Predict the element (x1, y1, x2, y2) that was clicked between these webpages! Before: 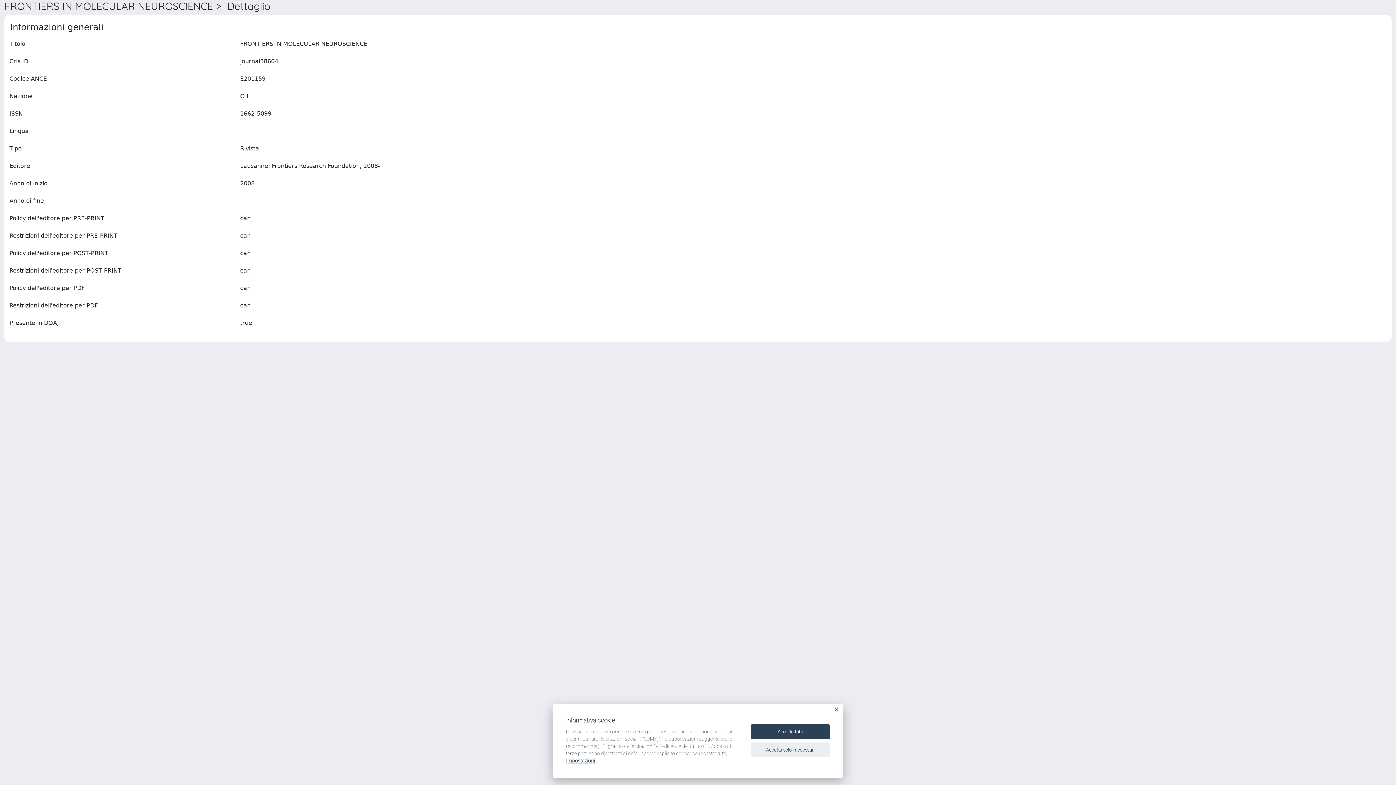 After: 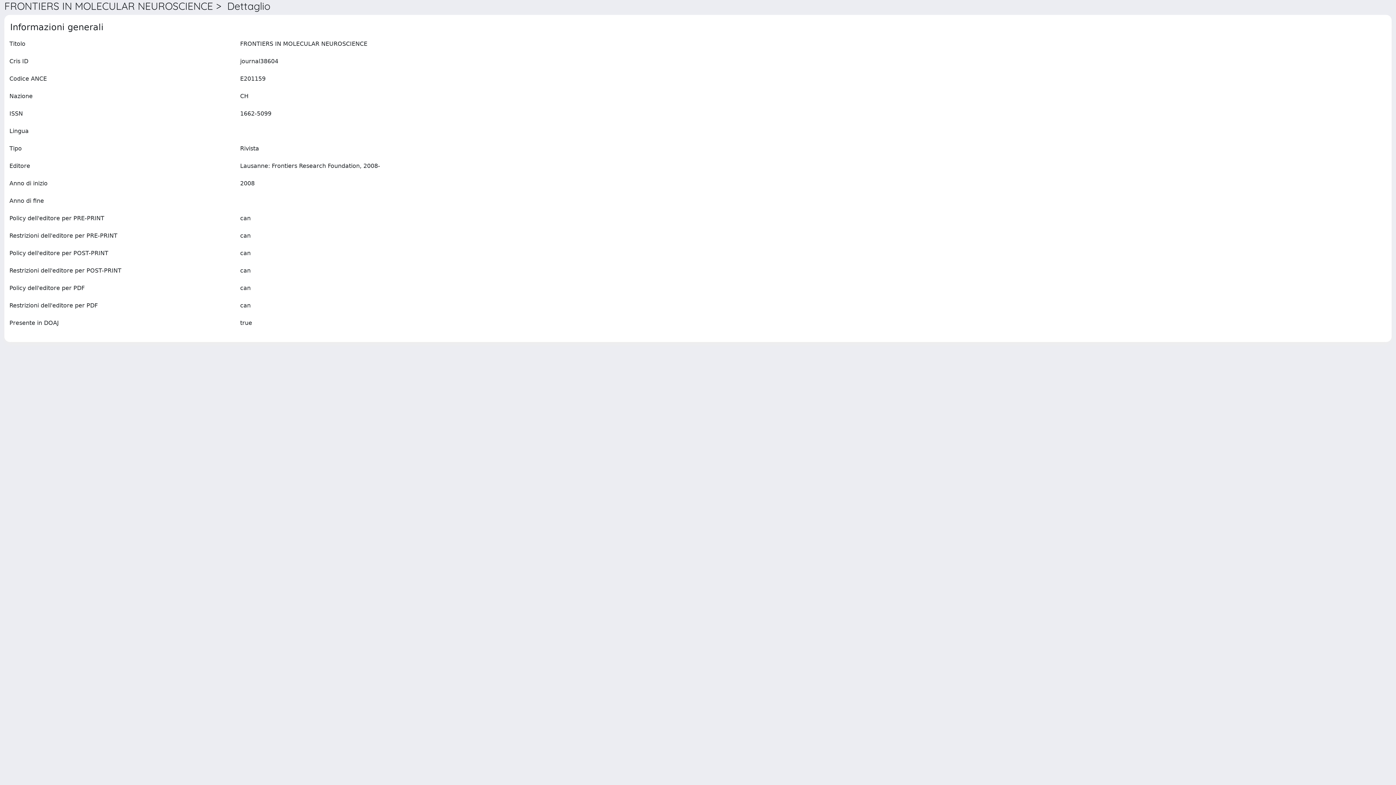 Action: bbox: (750, 724, 830, 739) label: Accetta tutti